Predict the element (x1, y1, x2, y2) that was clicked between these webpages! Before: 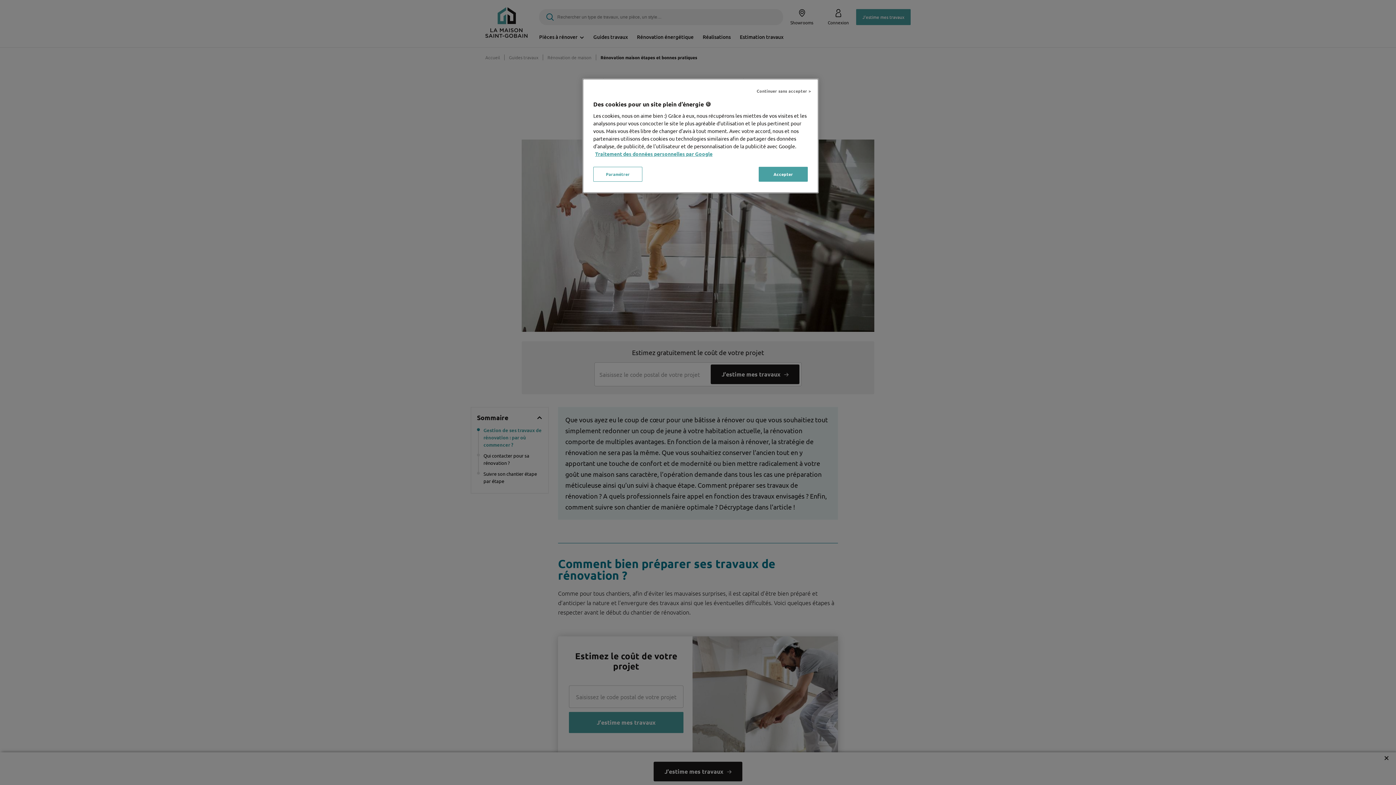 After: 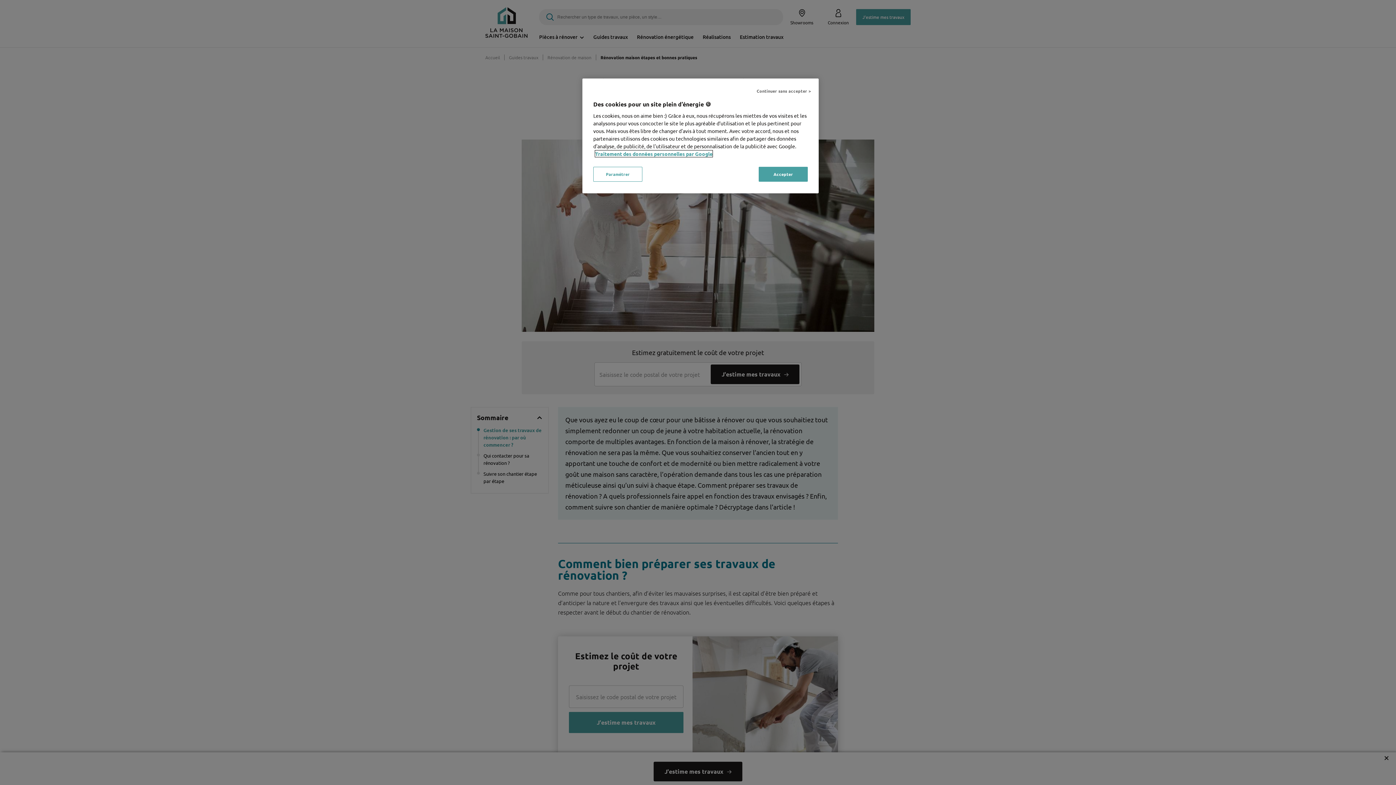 Action: bbox: (595, 150, 712, 157) label: En savoir plus, s'ouvre dans un nouvel onglet